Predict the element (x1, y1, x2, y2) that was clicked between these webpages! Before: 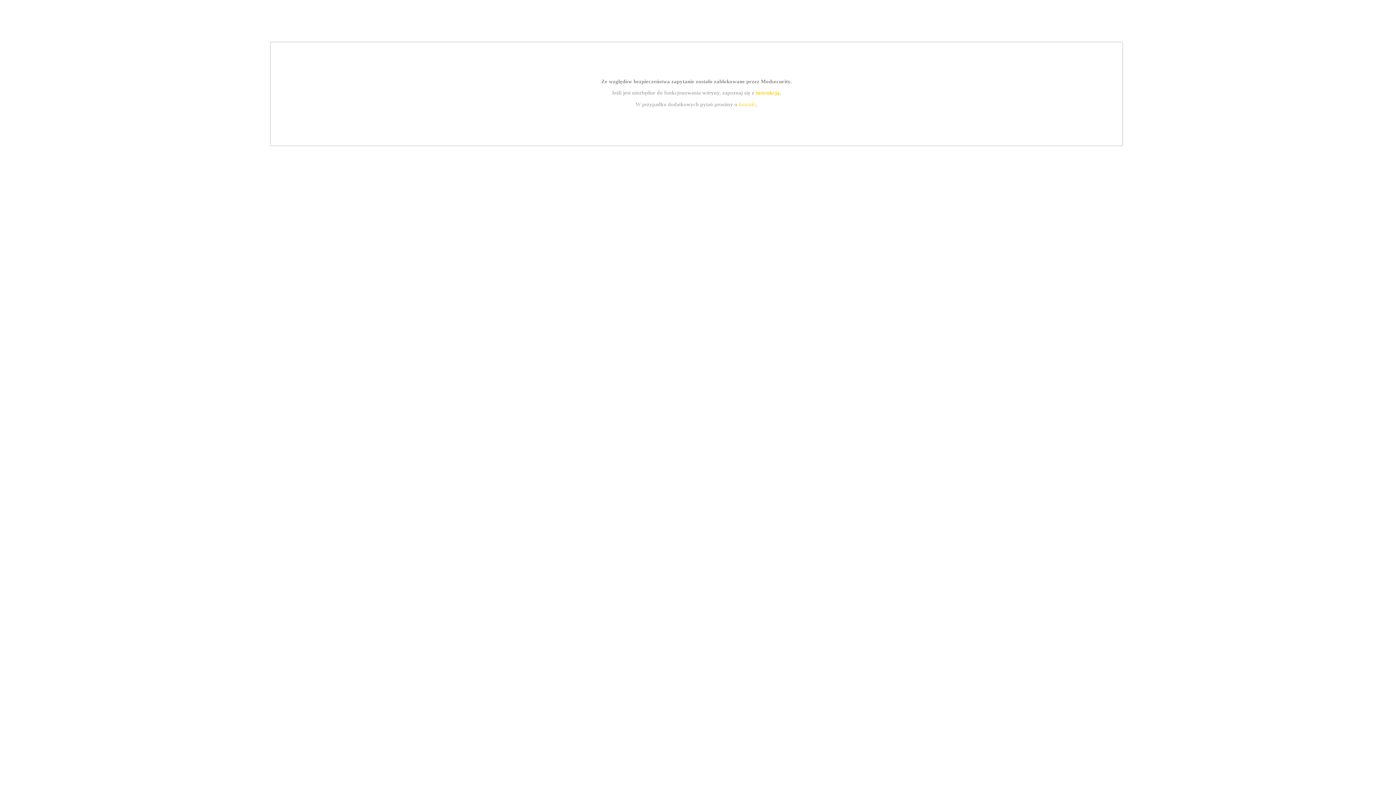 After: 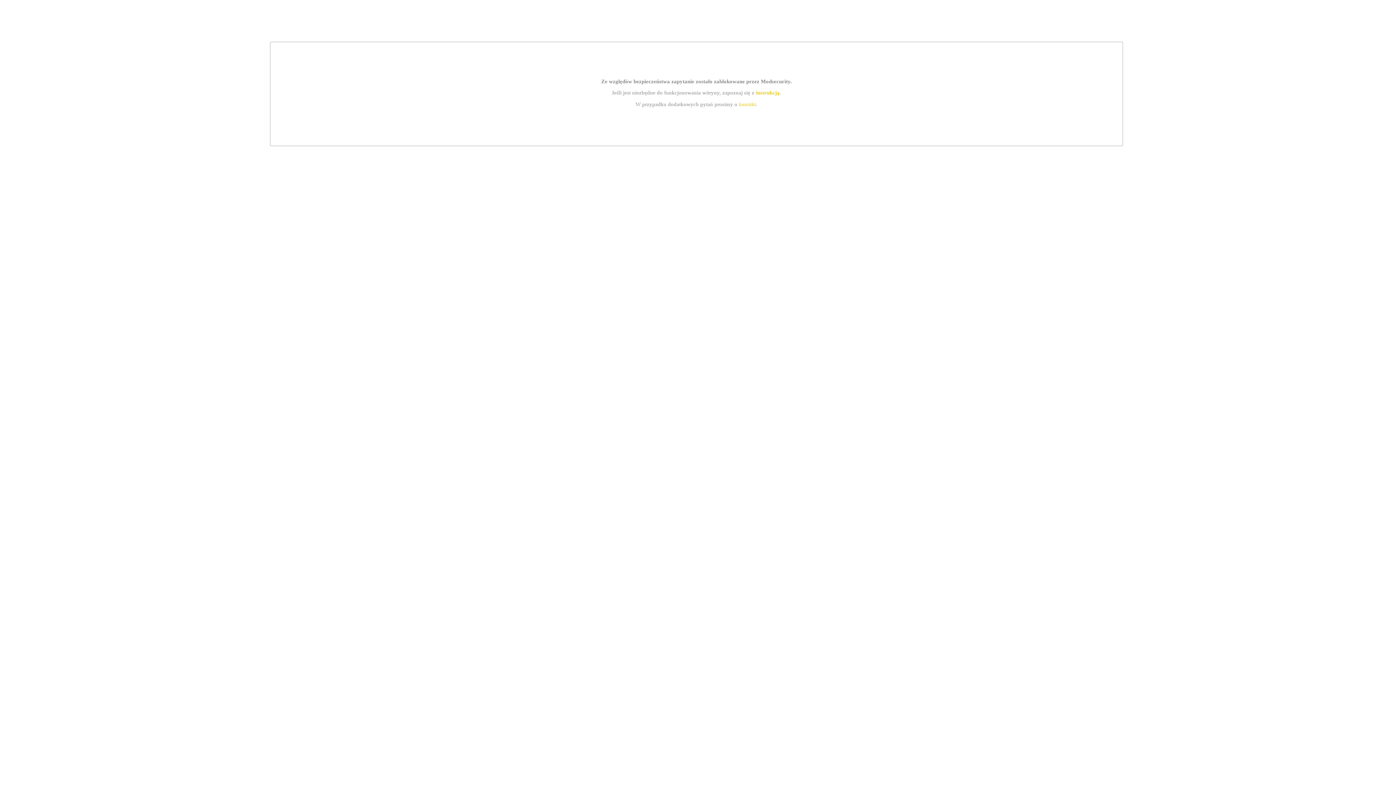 Action: label: kontakt bbox: (739, 101, 756, 107)